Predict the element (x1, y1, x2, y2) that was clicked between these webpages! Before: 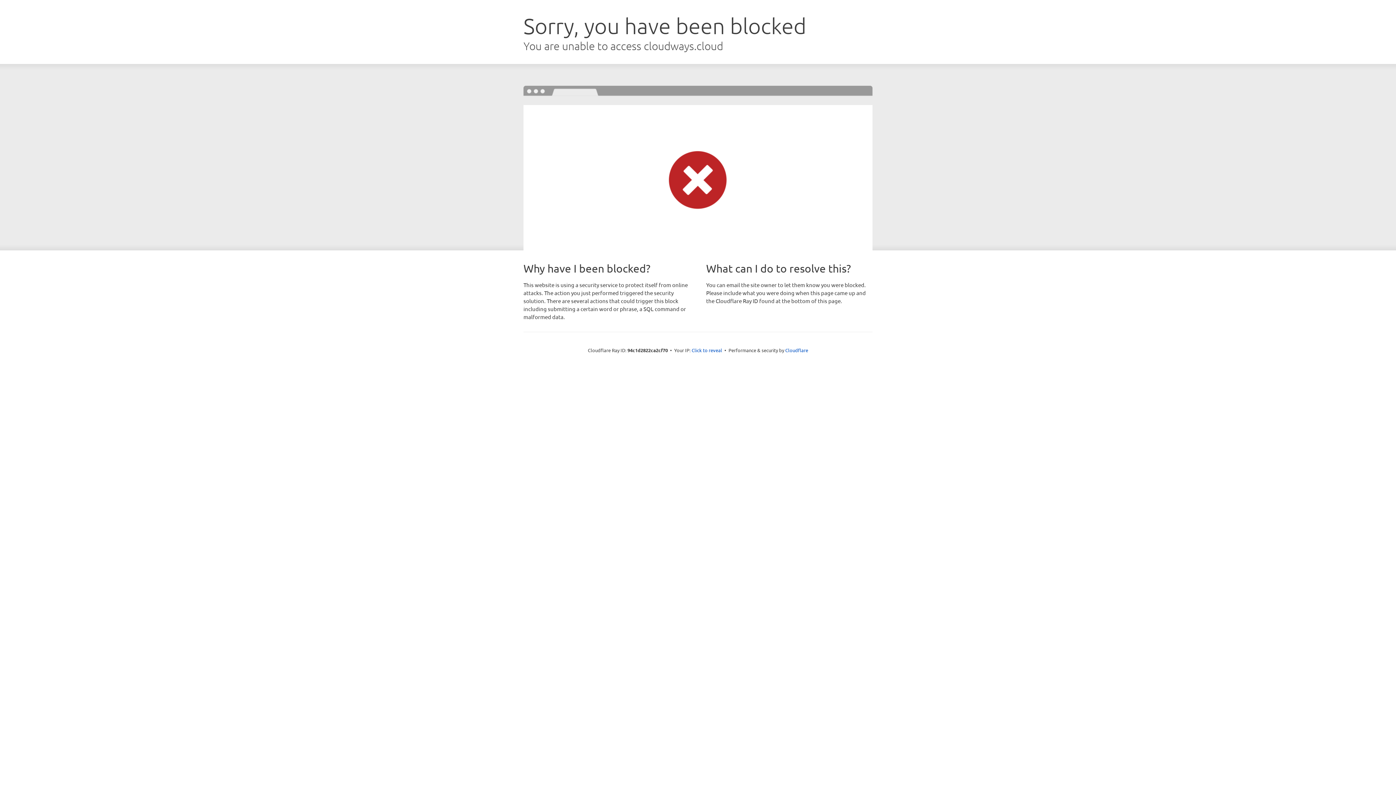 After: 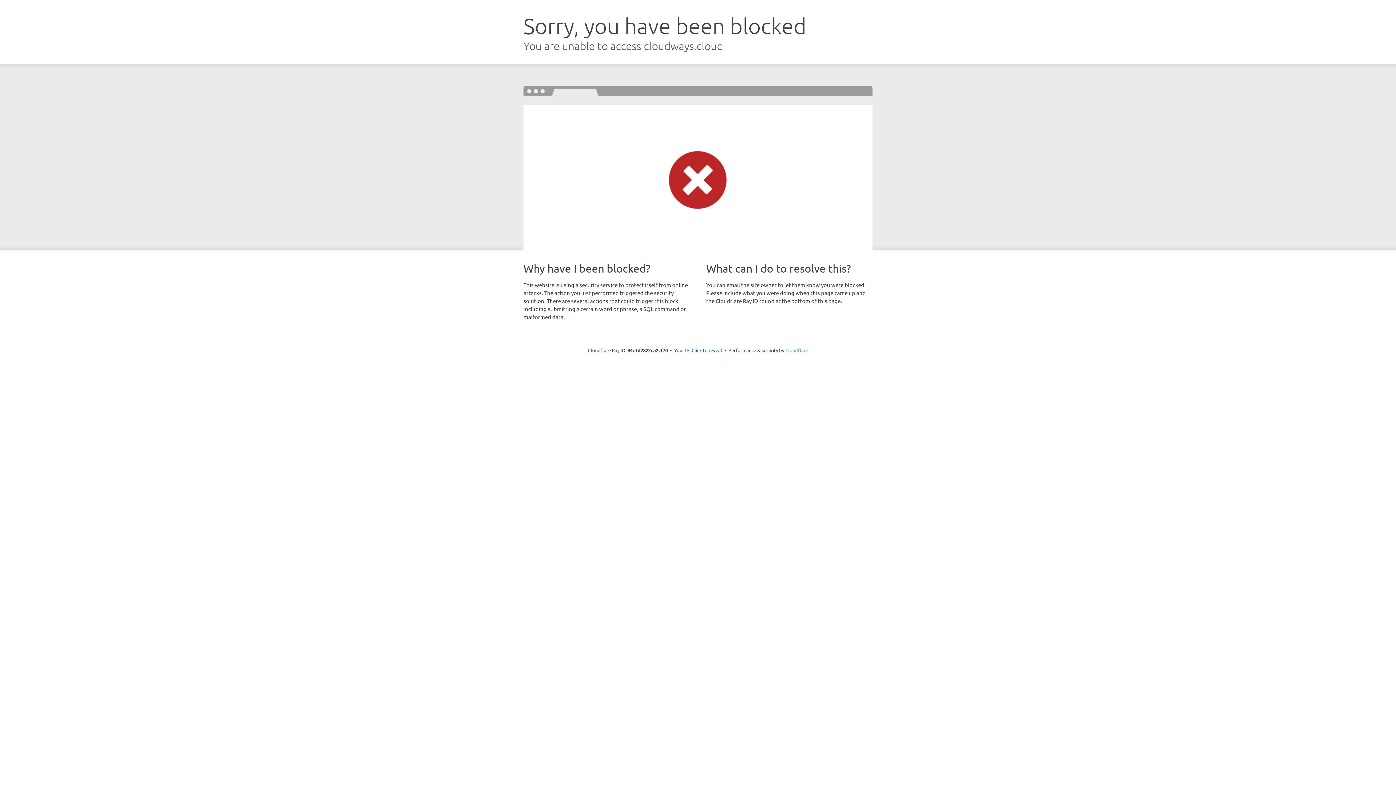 Action: bbox: (785, 347, 808, 353) label: Cloudflare